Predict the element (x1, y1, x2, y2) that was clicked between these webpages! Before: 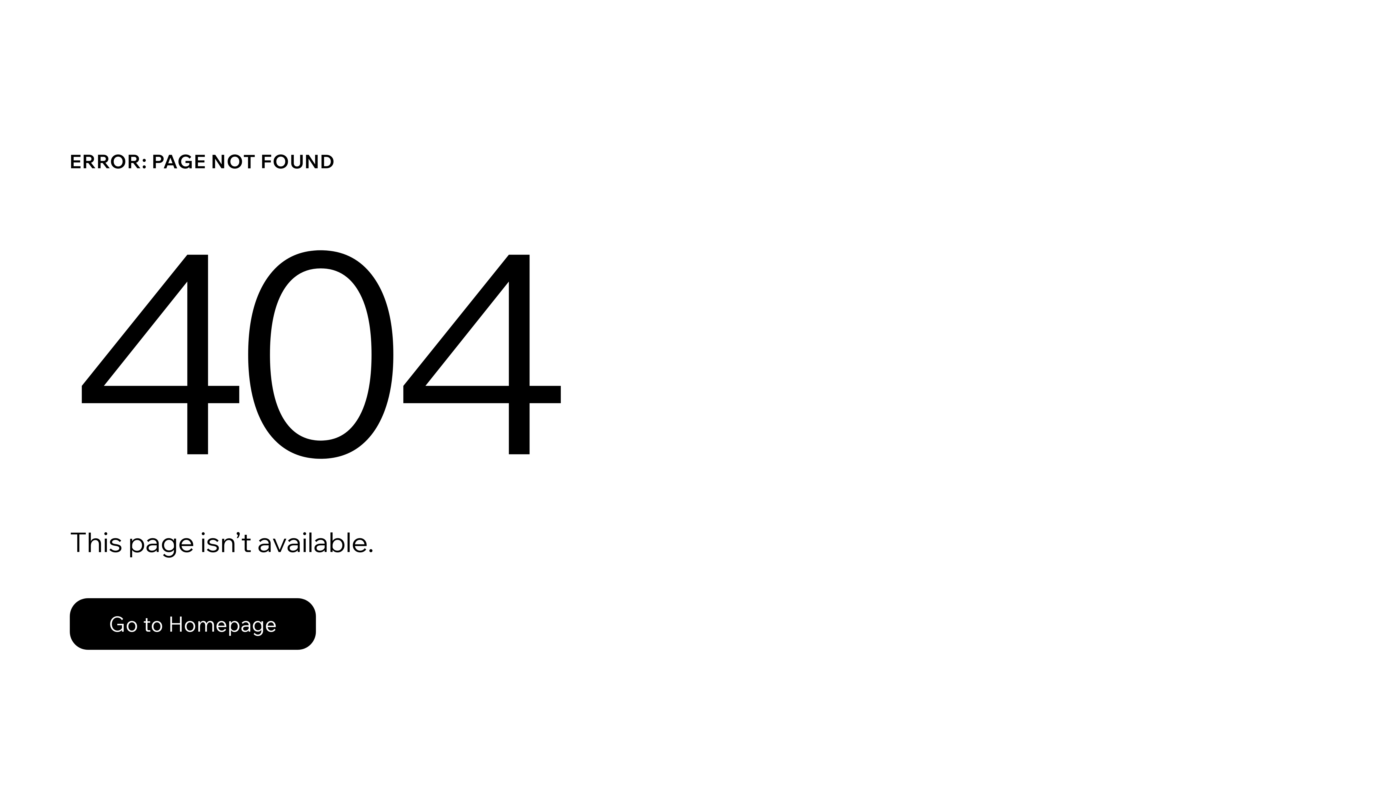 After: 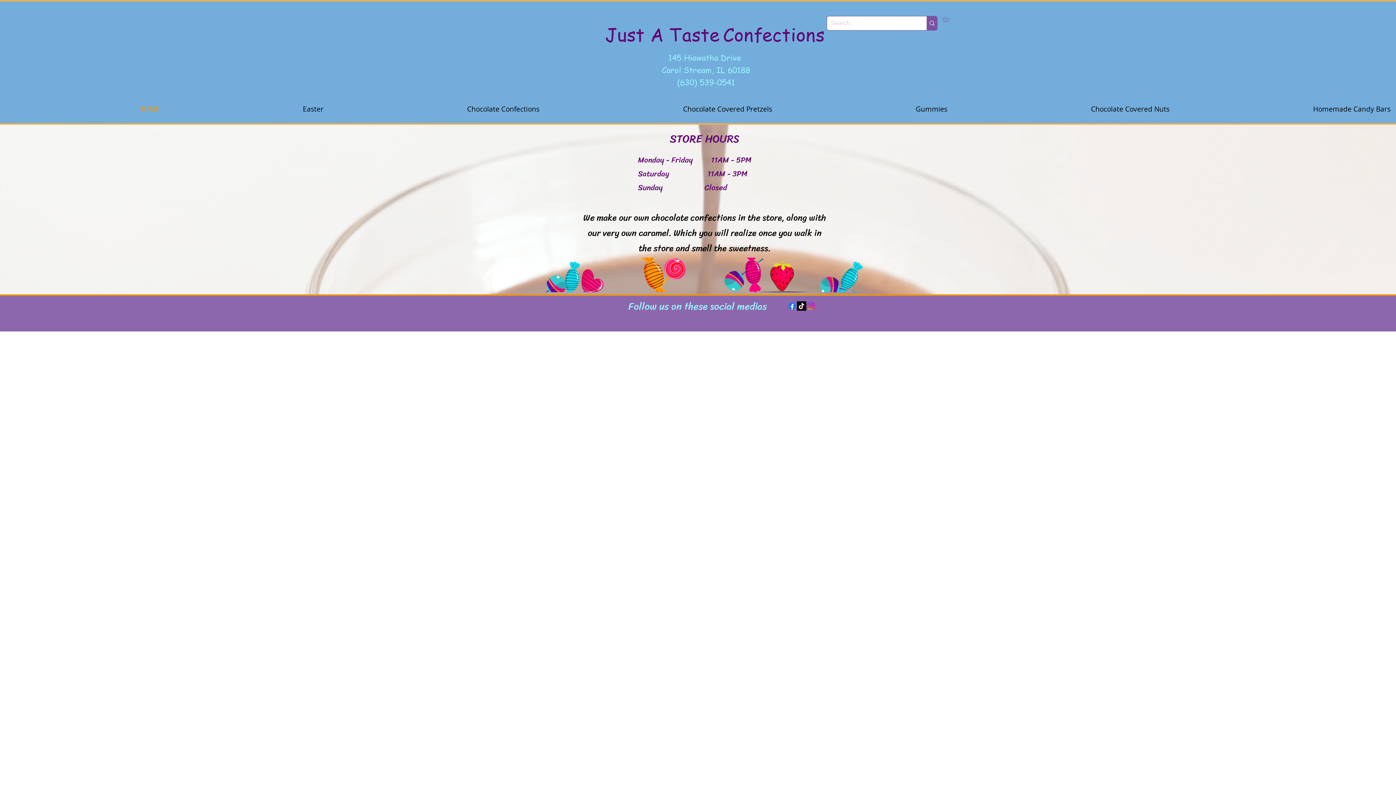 Action: bbox: (69, 582, 768, 659) label: Go to Homepage